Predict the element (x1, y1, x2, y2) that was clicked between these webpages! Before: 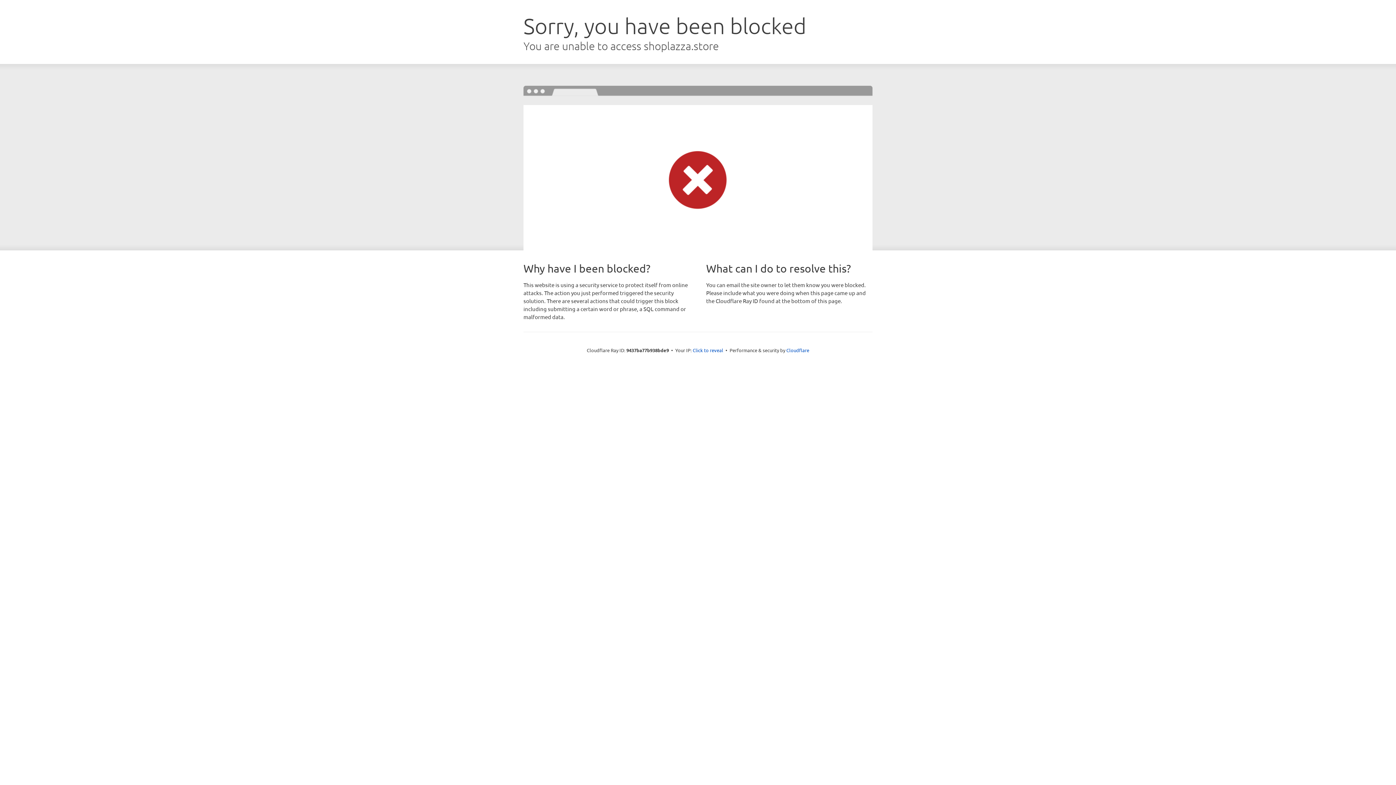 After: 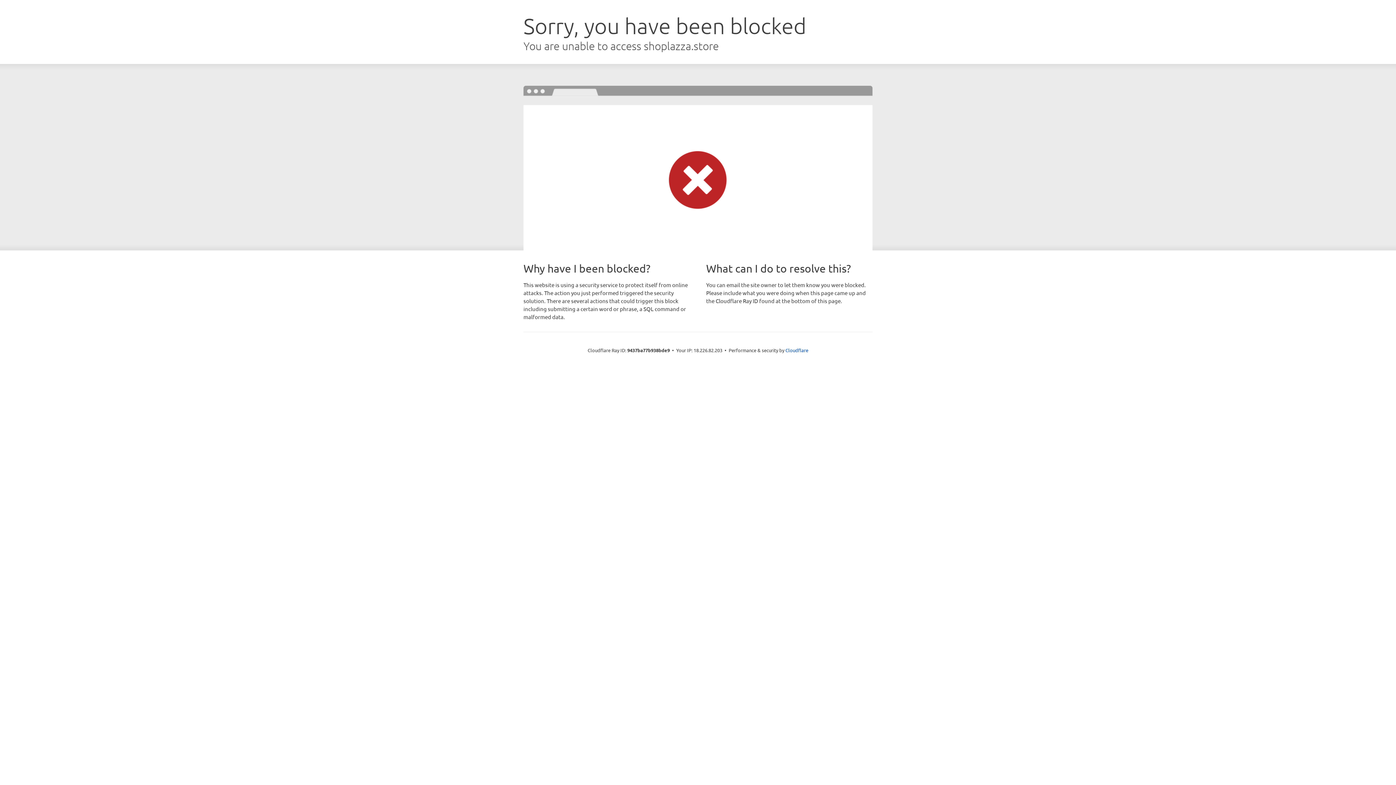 Action: label: Click to reveal bbox: (692, 346, 723, 353)